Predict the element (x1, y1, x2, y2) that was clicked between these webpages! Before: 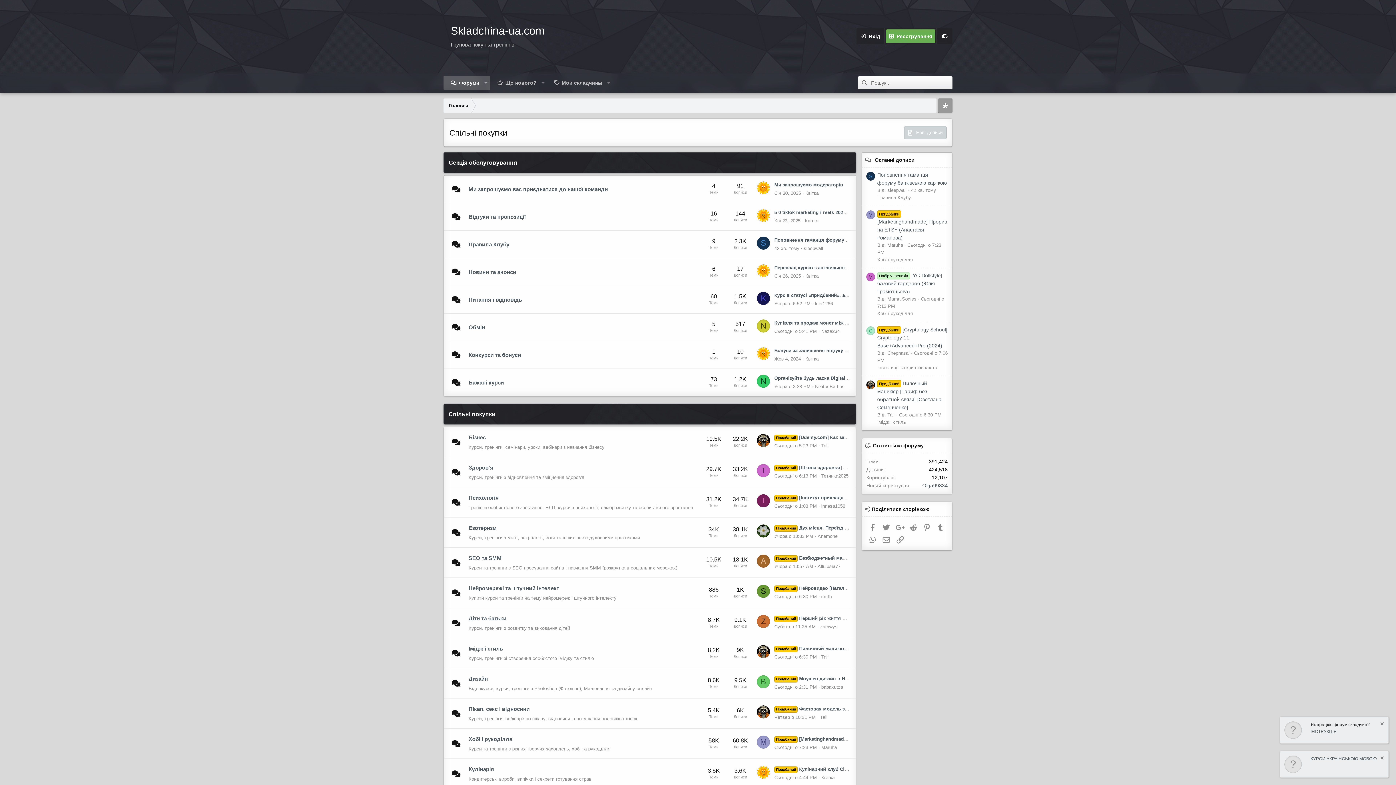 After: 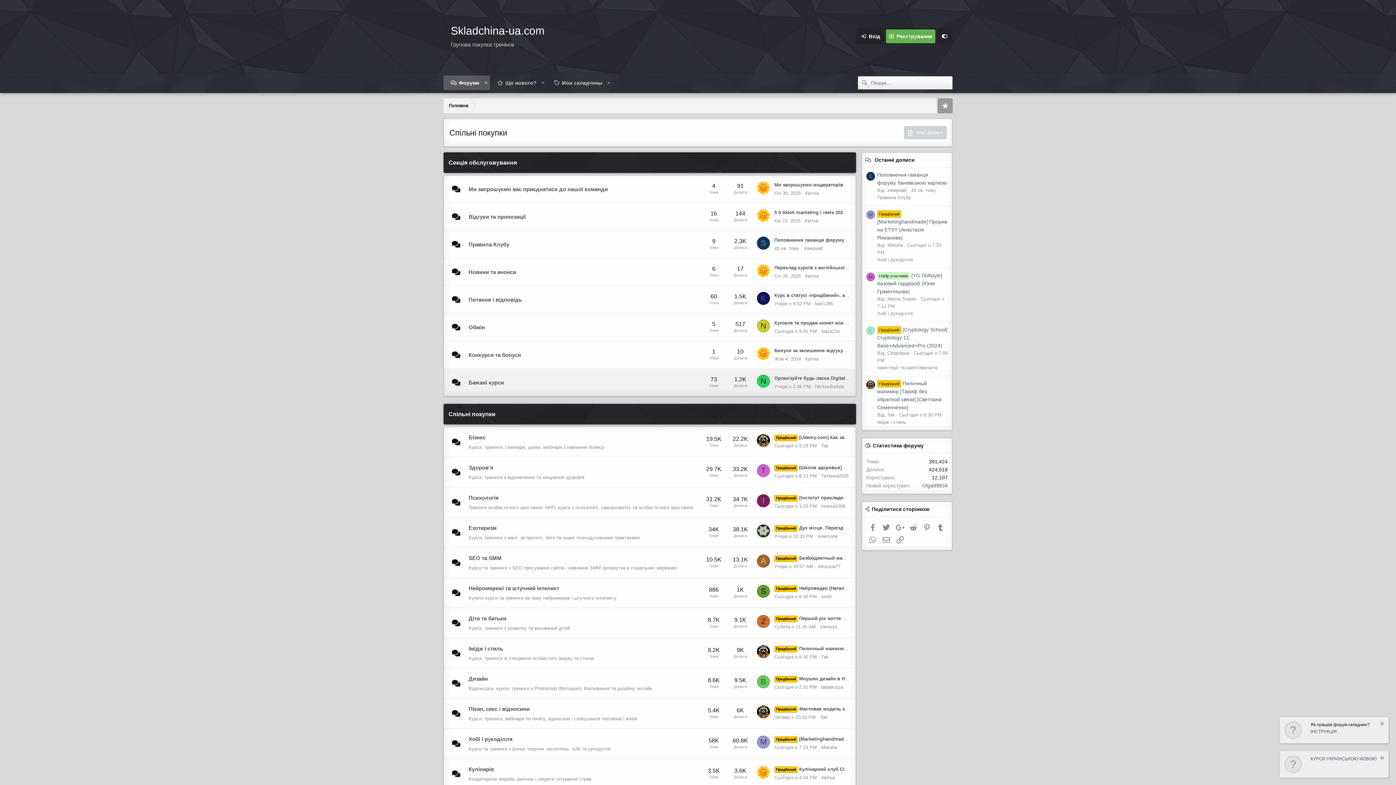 Action: label: N bbox: (757, 374, 770, 388)